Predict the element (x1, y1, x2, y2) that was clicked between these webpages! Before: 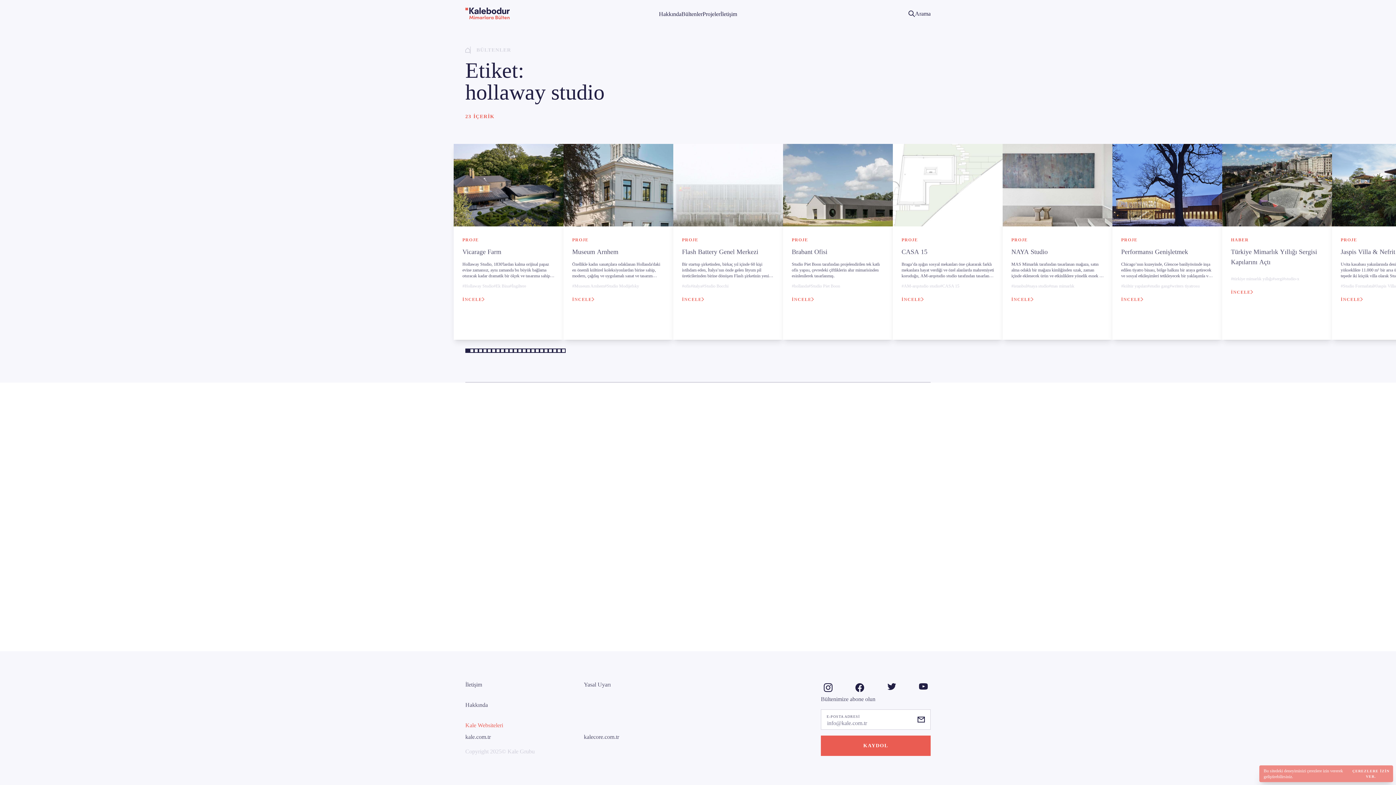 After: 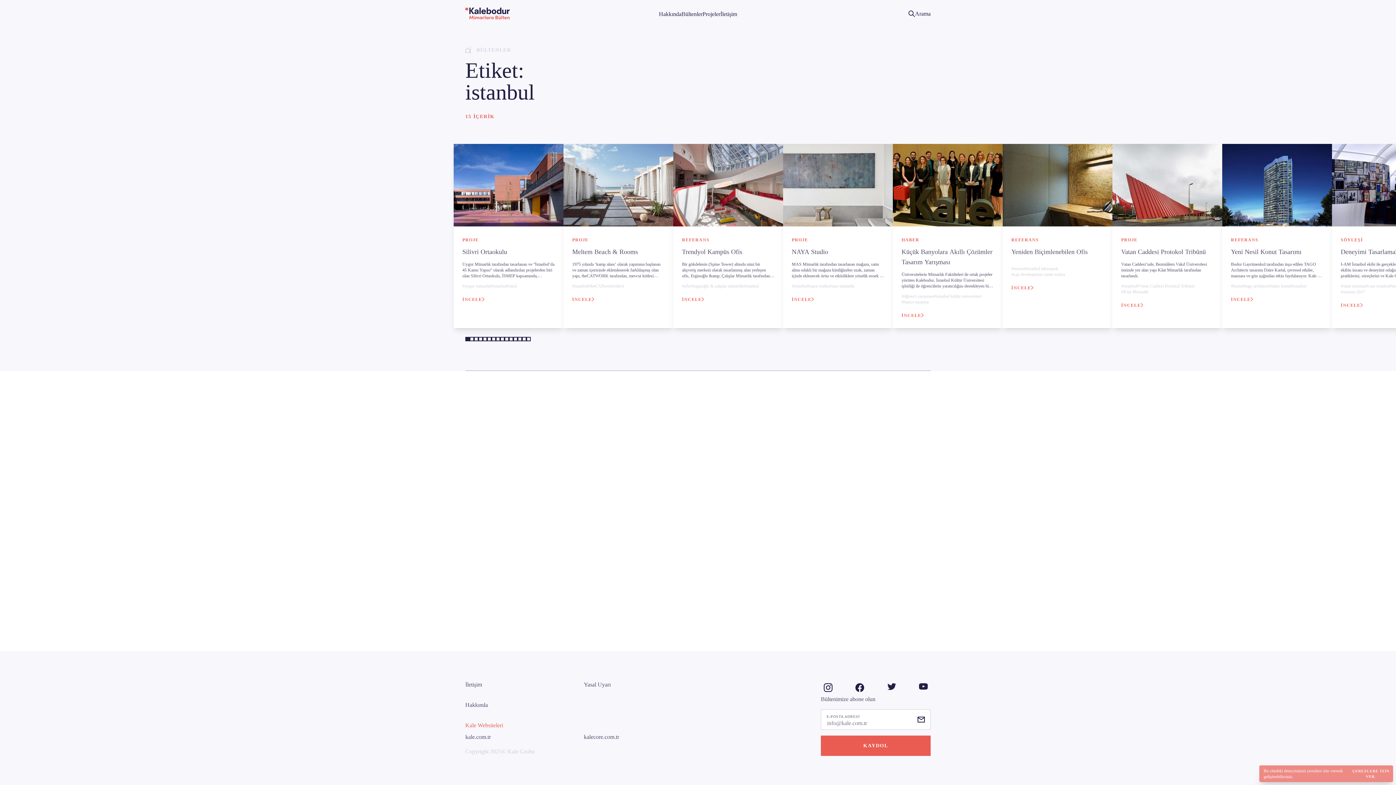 Action: bbox: (1011, 283, 1027, 288) label: #istanbul